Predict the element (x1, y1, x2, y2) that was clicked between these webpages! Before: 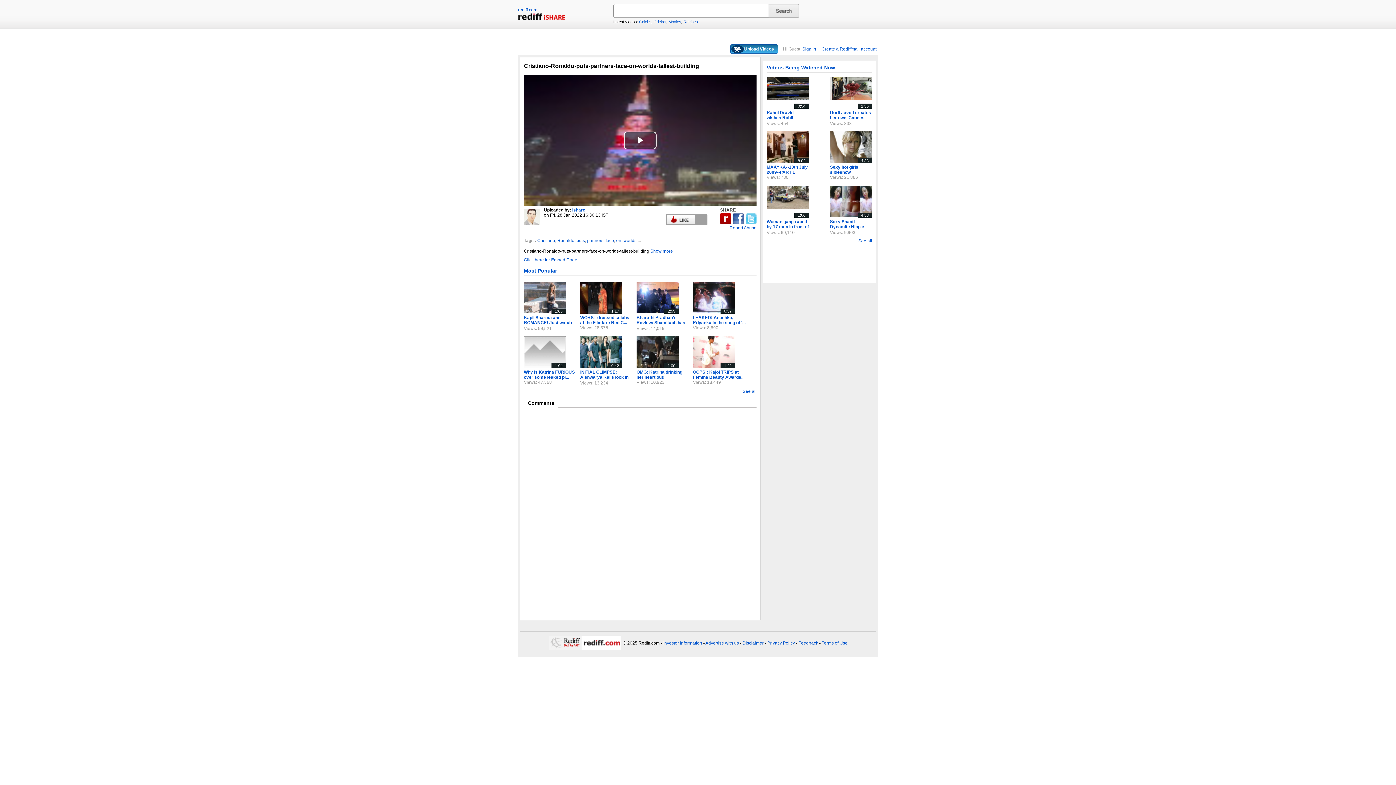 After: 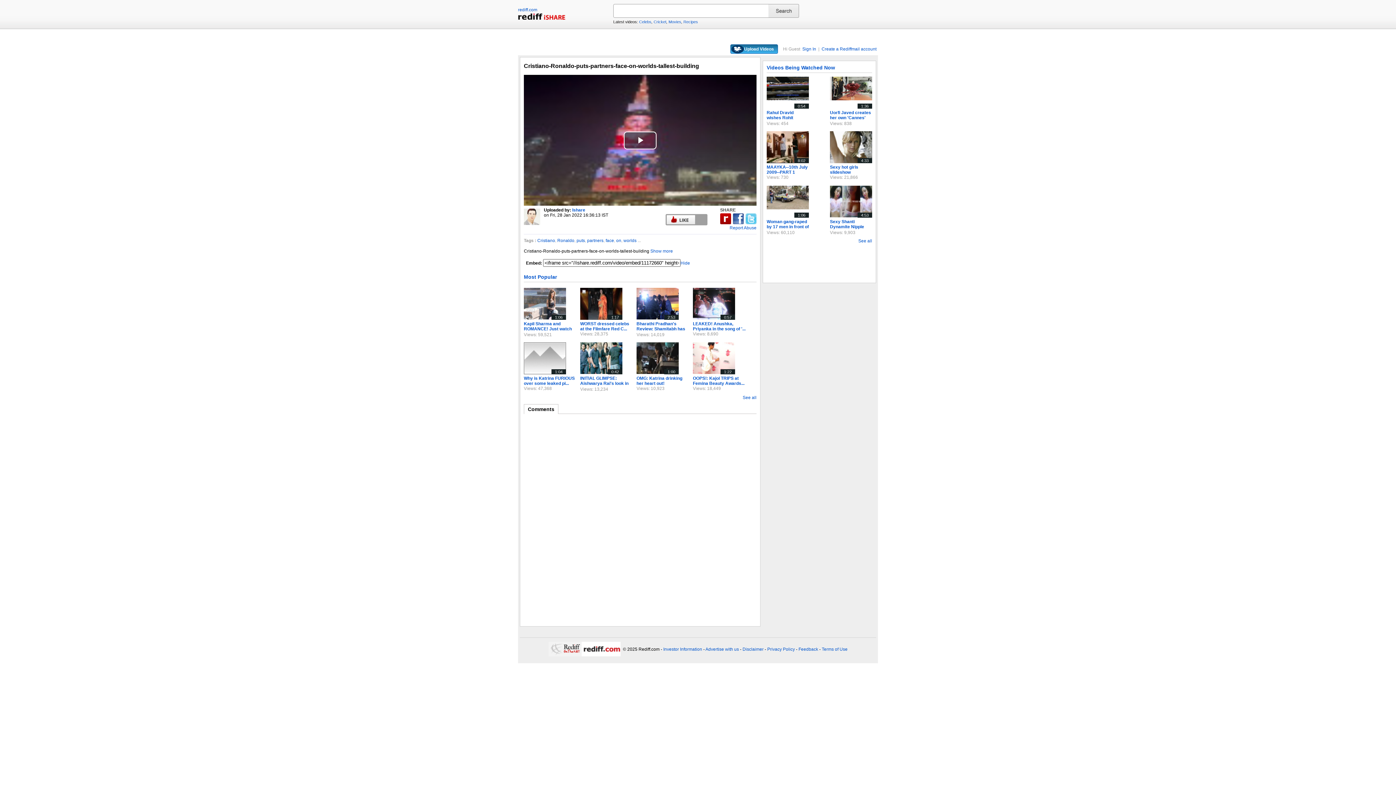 Action: bbox: (524, 257, 577, 262) label: Click here for Embed Code